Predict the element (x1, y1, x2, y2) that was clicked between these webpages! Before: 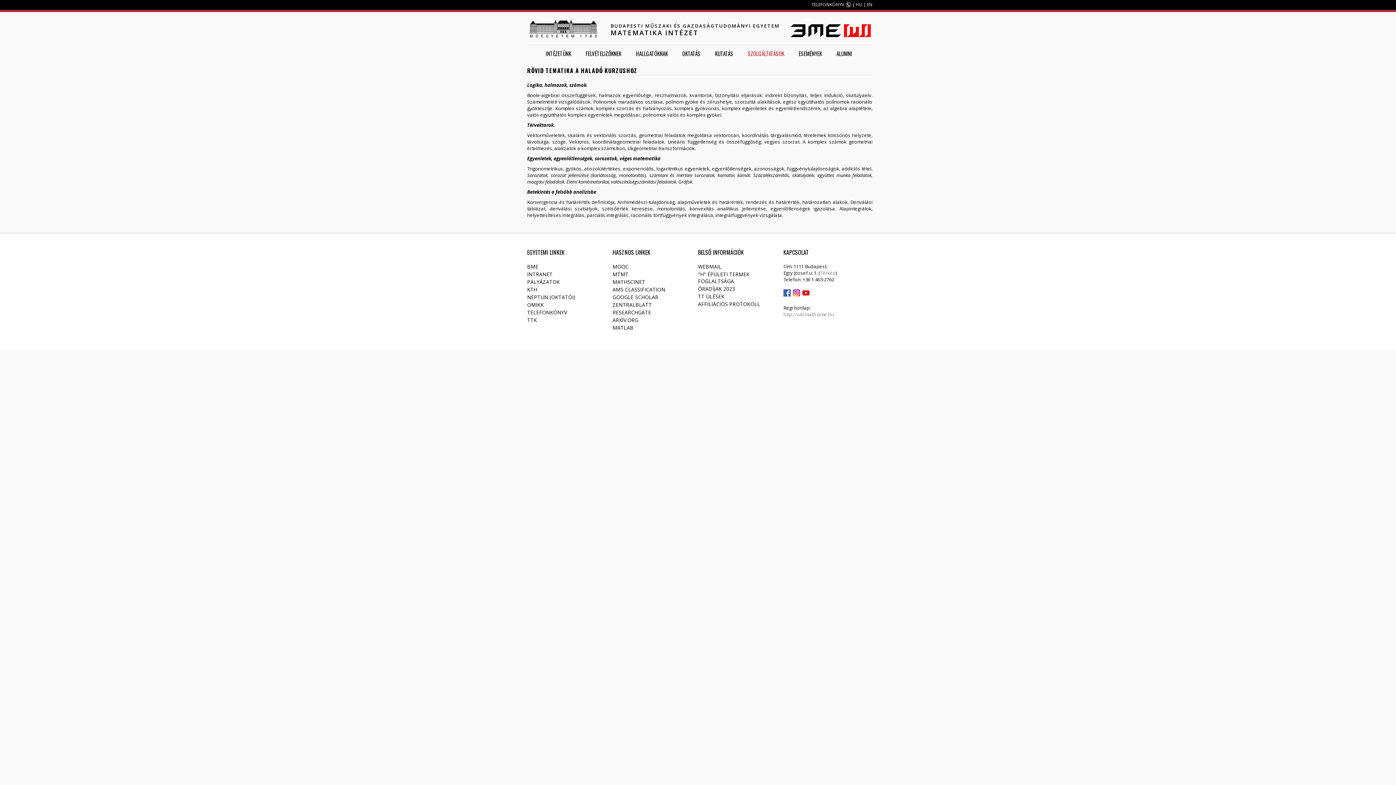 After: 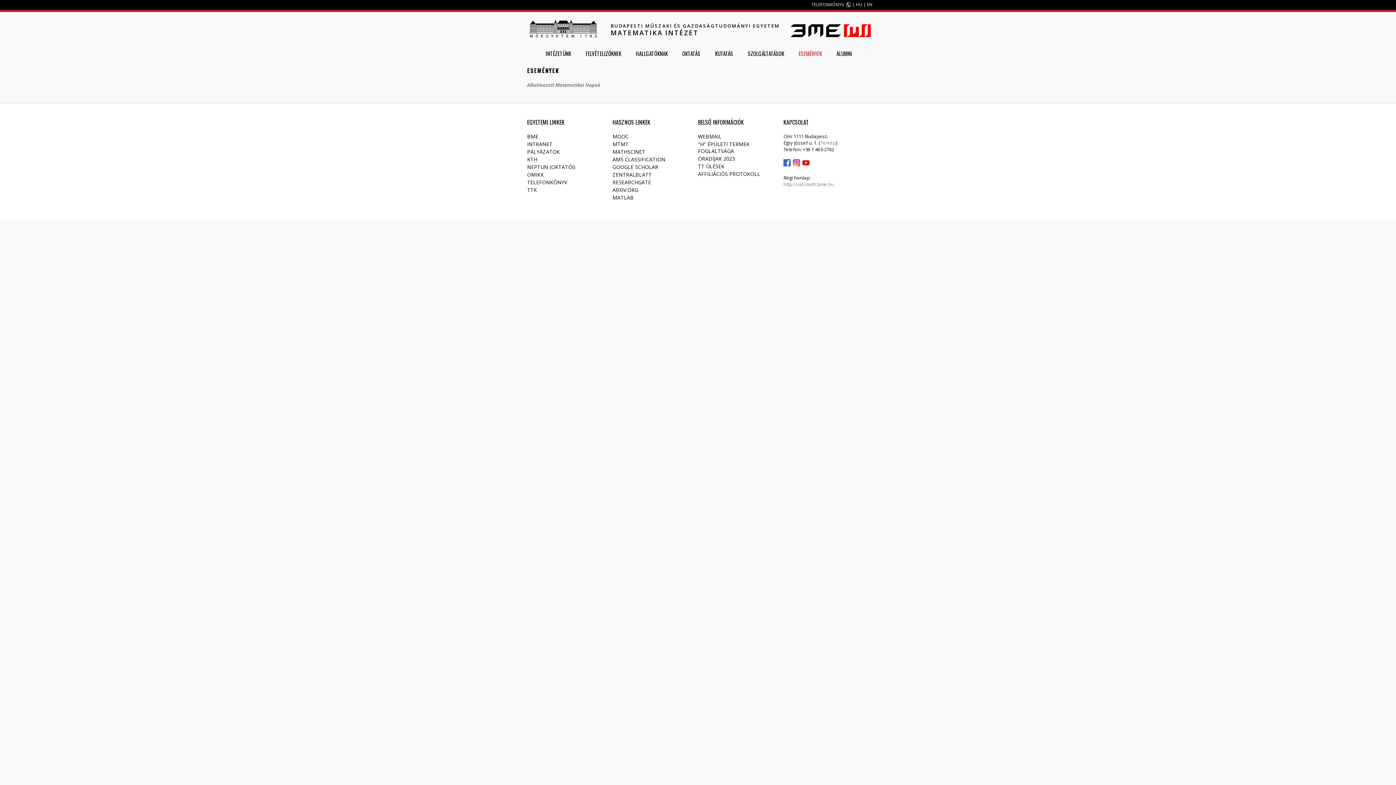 Action: bbox: (793, 46, 827, 60) label: ESEMÉNYEK